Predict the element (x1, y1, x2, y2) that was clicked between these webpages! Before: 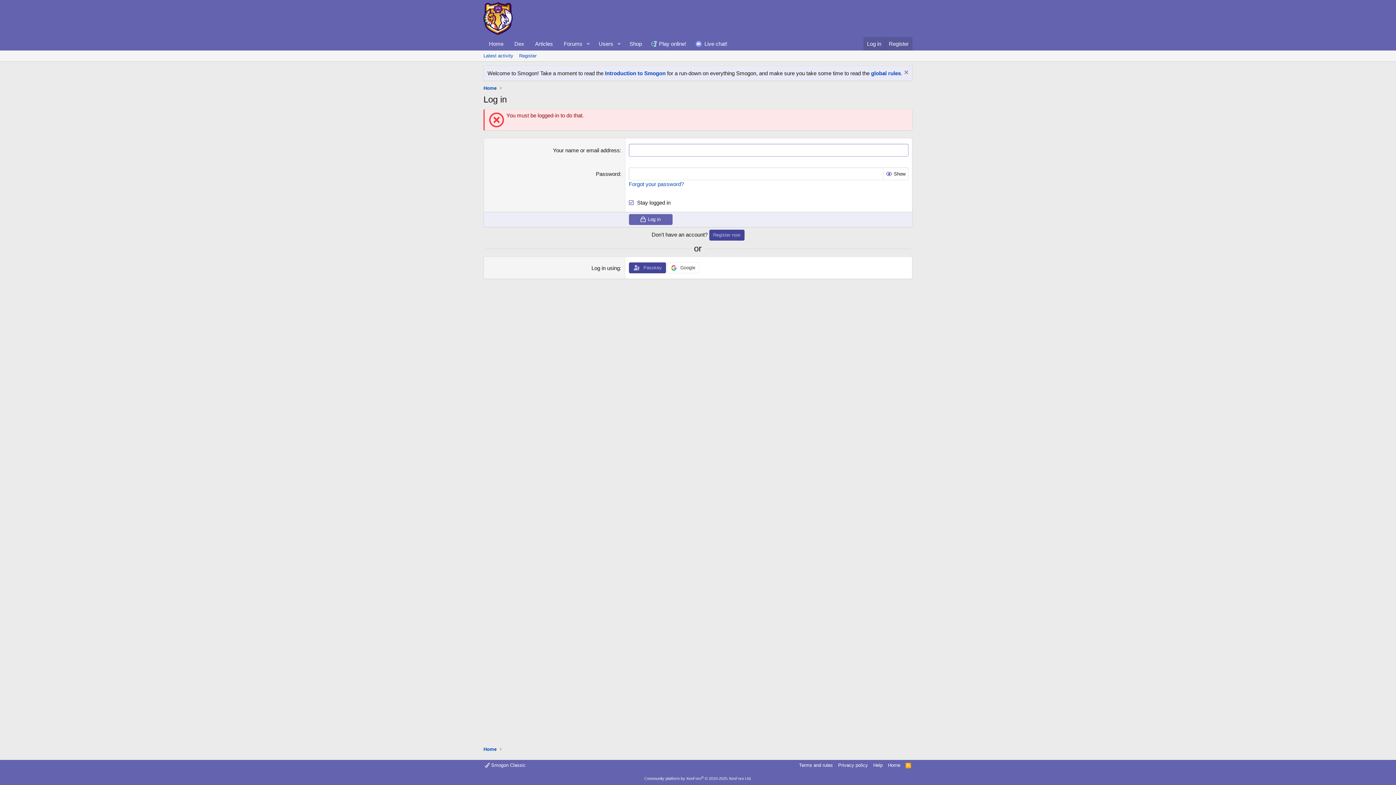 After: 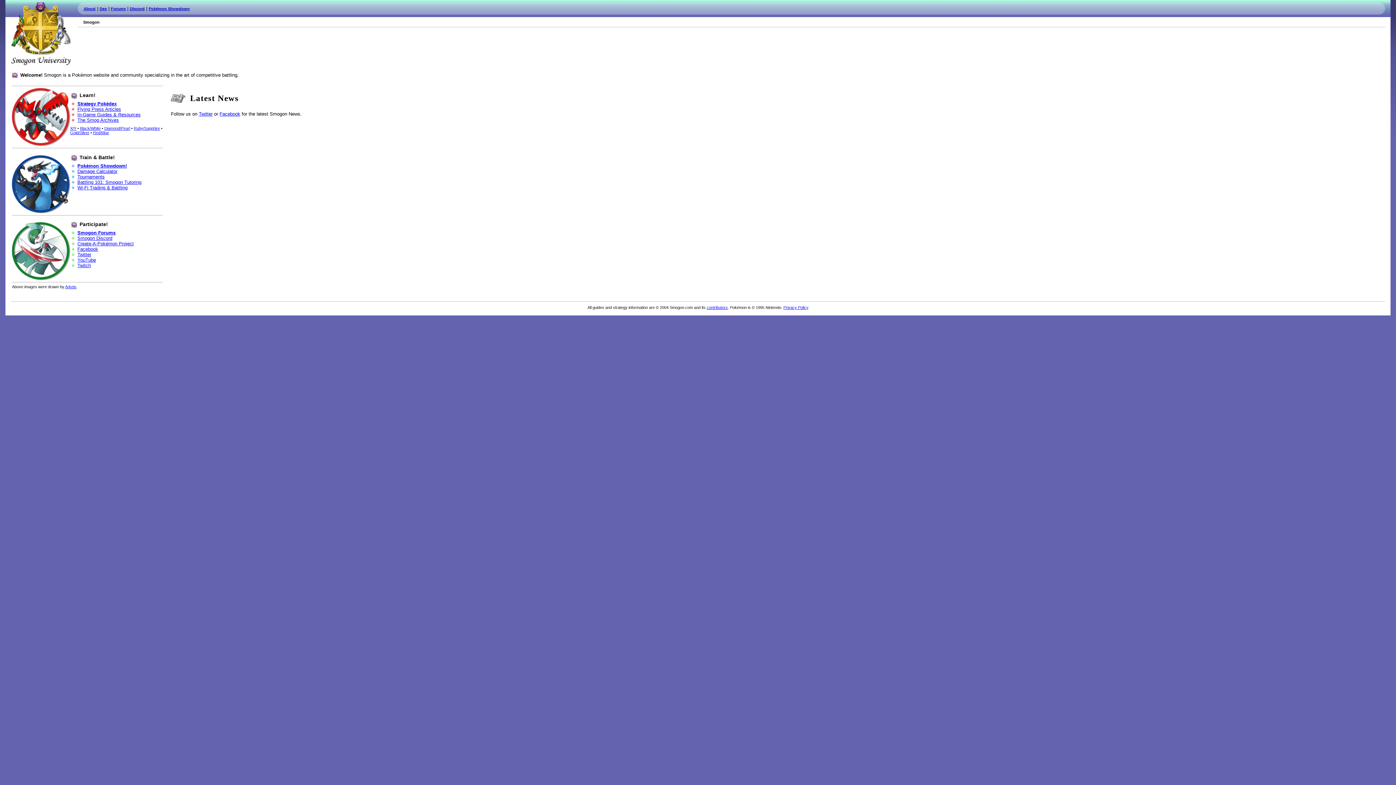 Action: bbox: (886, 762, 902, 769) label: Home